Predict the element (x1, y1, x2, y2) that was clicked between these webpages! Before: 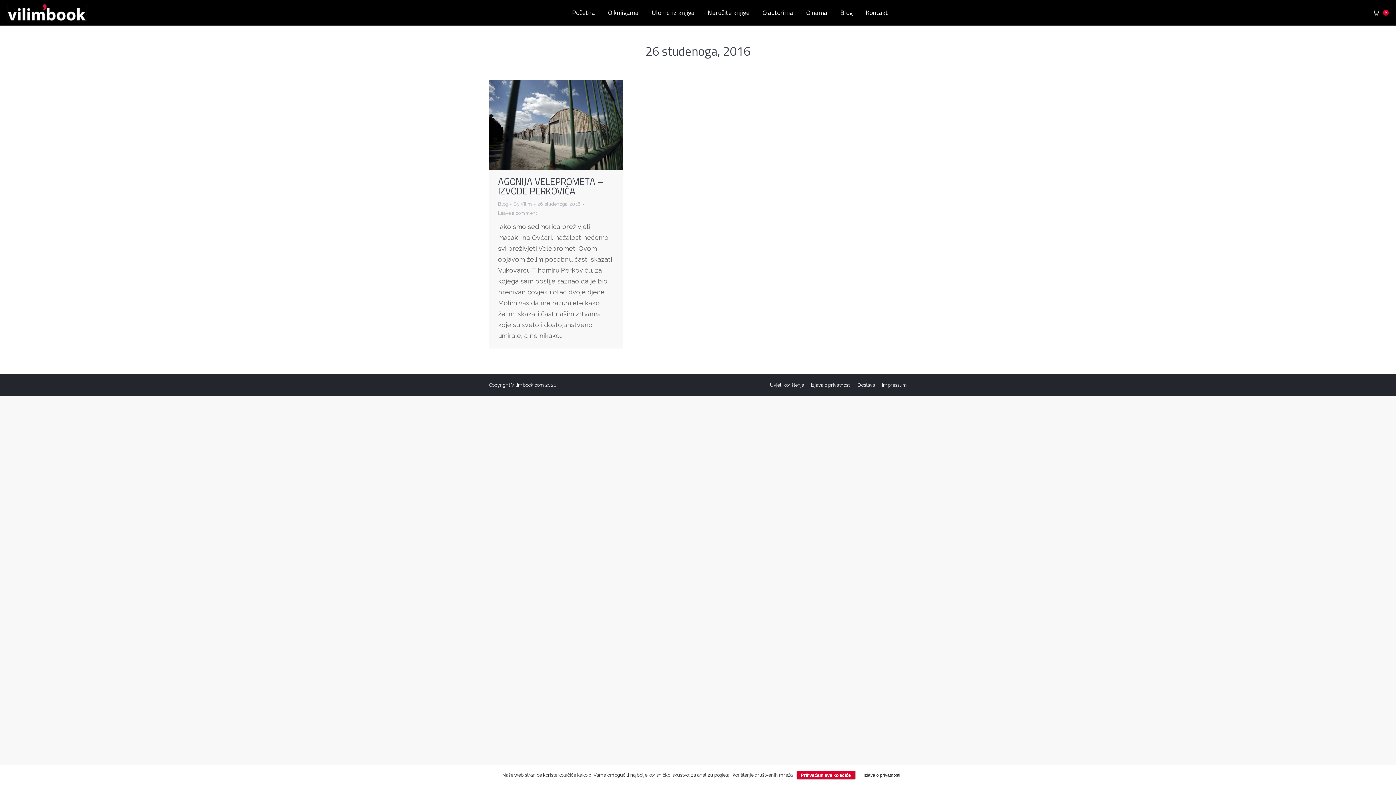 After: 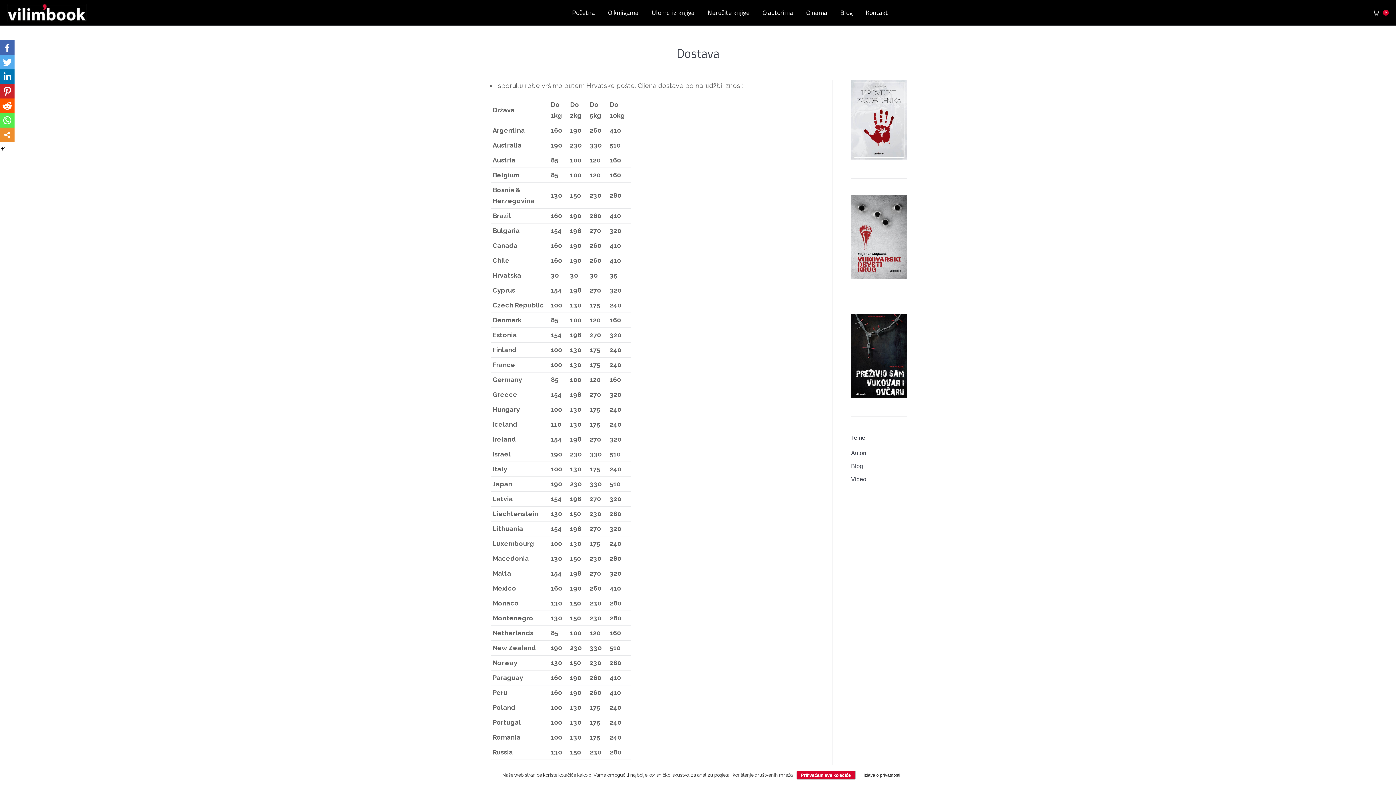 Action: label: Dostava bbox: (857, 380, 875, 389)